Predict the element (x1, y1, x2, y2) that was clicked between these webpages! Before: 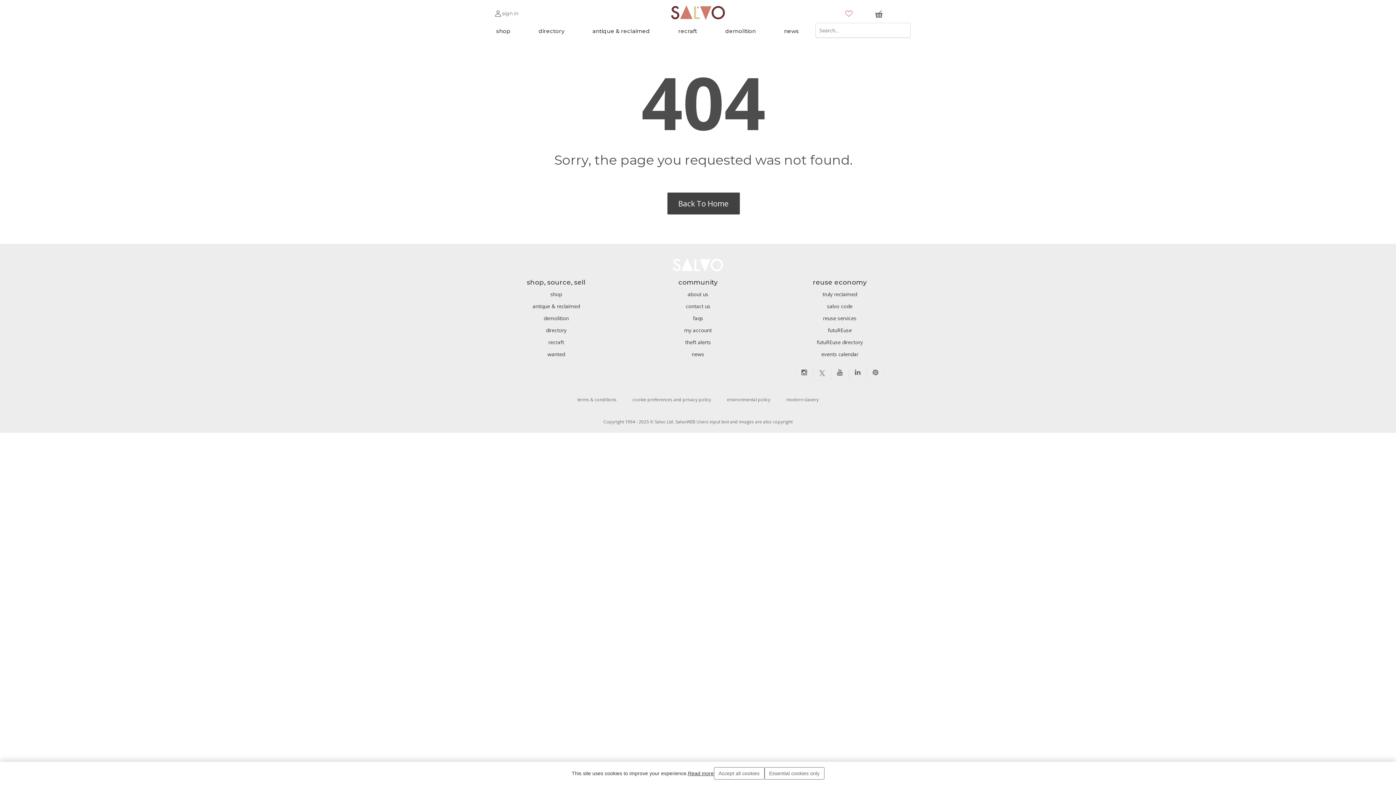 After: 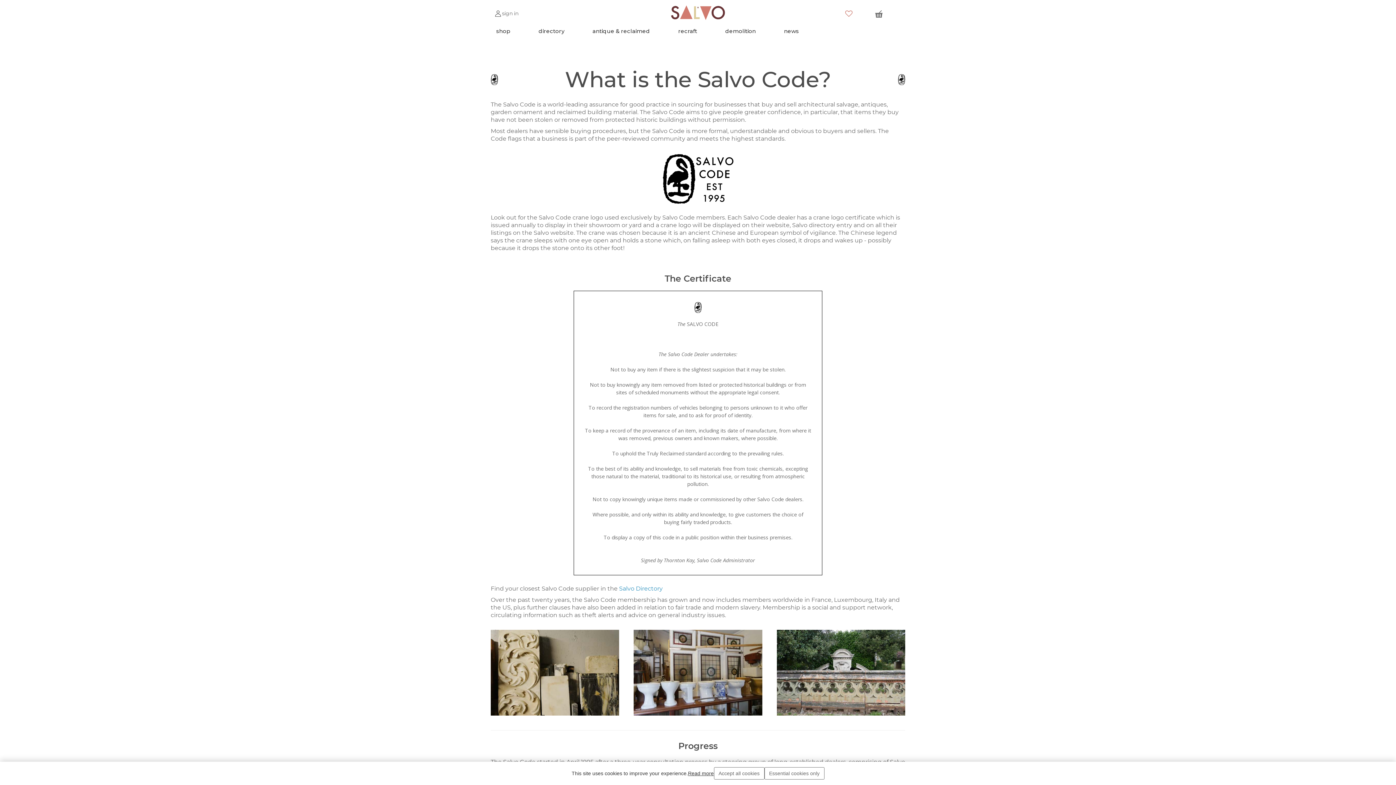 Action: bbox: (774, 302, 905, 310) label: salvo code